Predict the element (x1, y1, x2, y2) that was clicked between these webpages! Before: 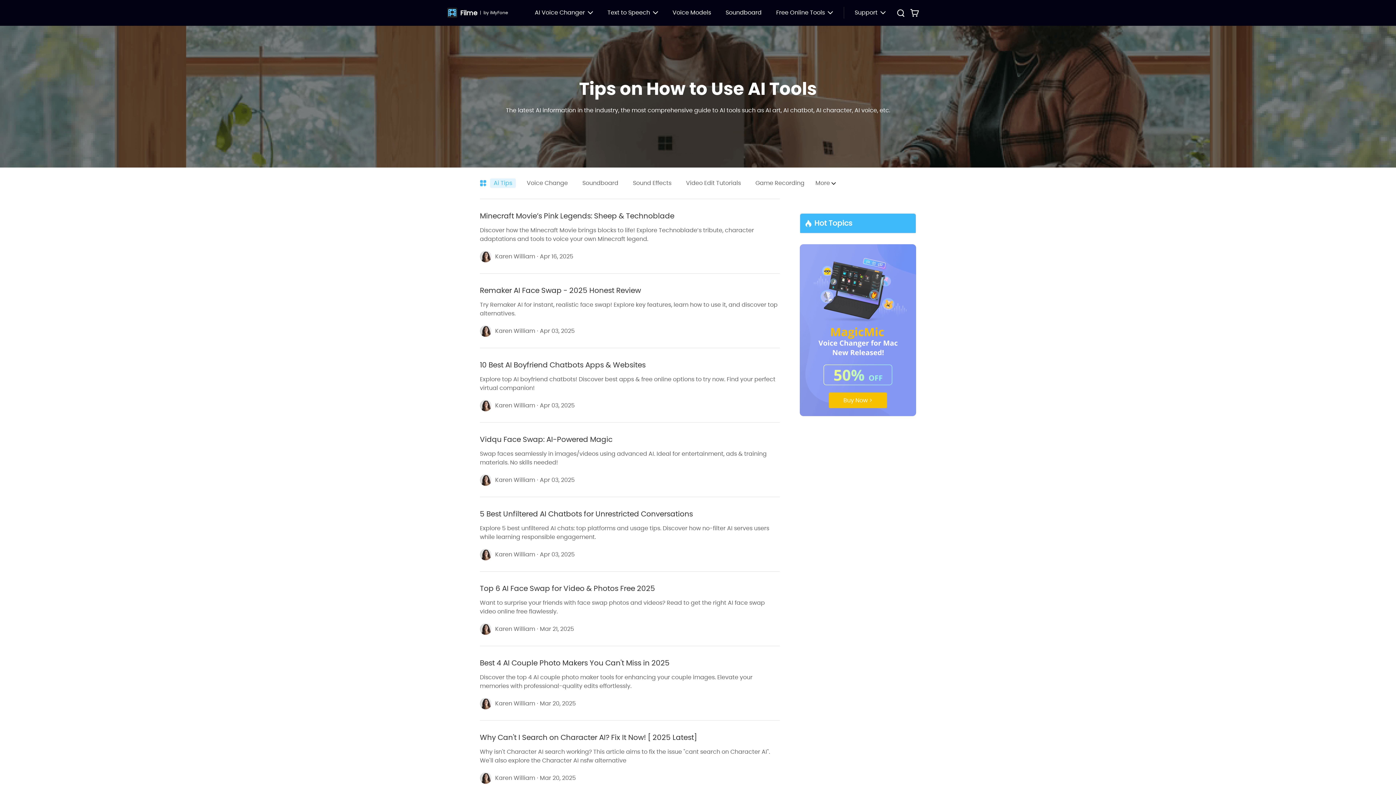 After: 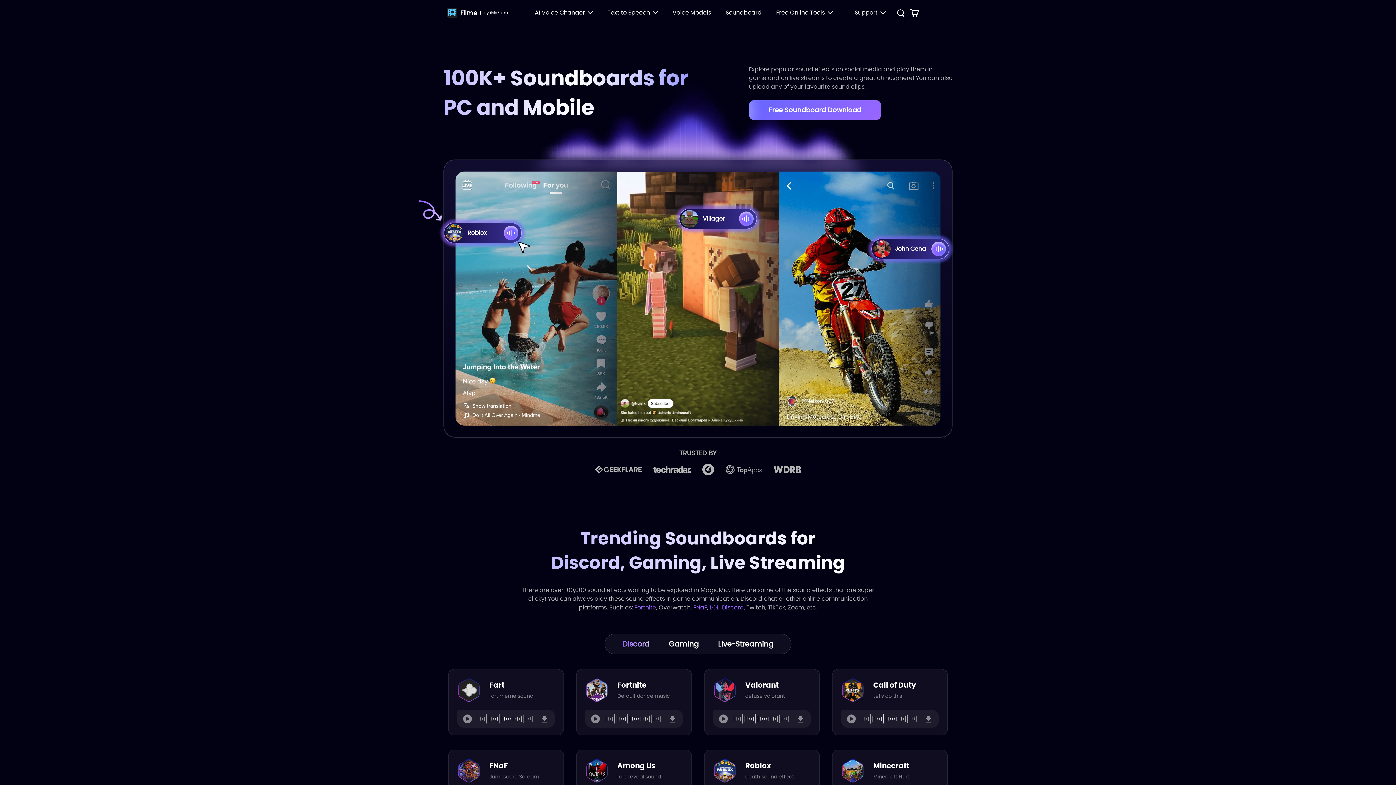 Action: bbox: (725, 0, 761, 25) label: Soundboard